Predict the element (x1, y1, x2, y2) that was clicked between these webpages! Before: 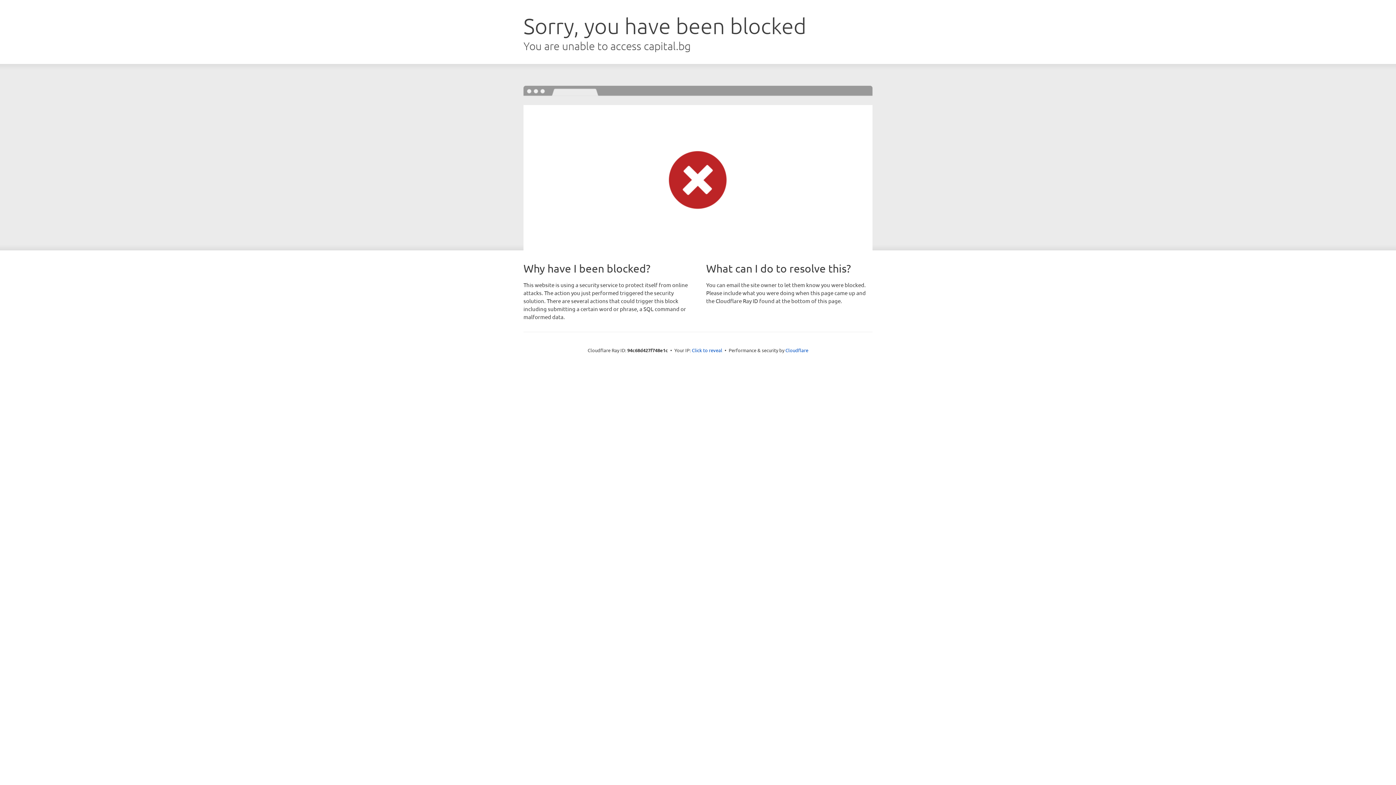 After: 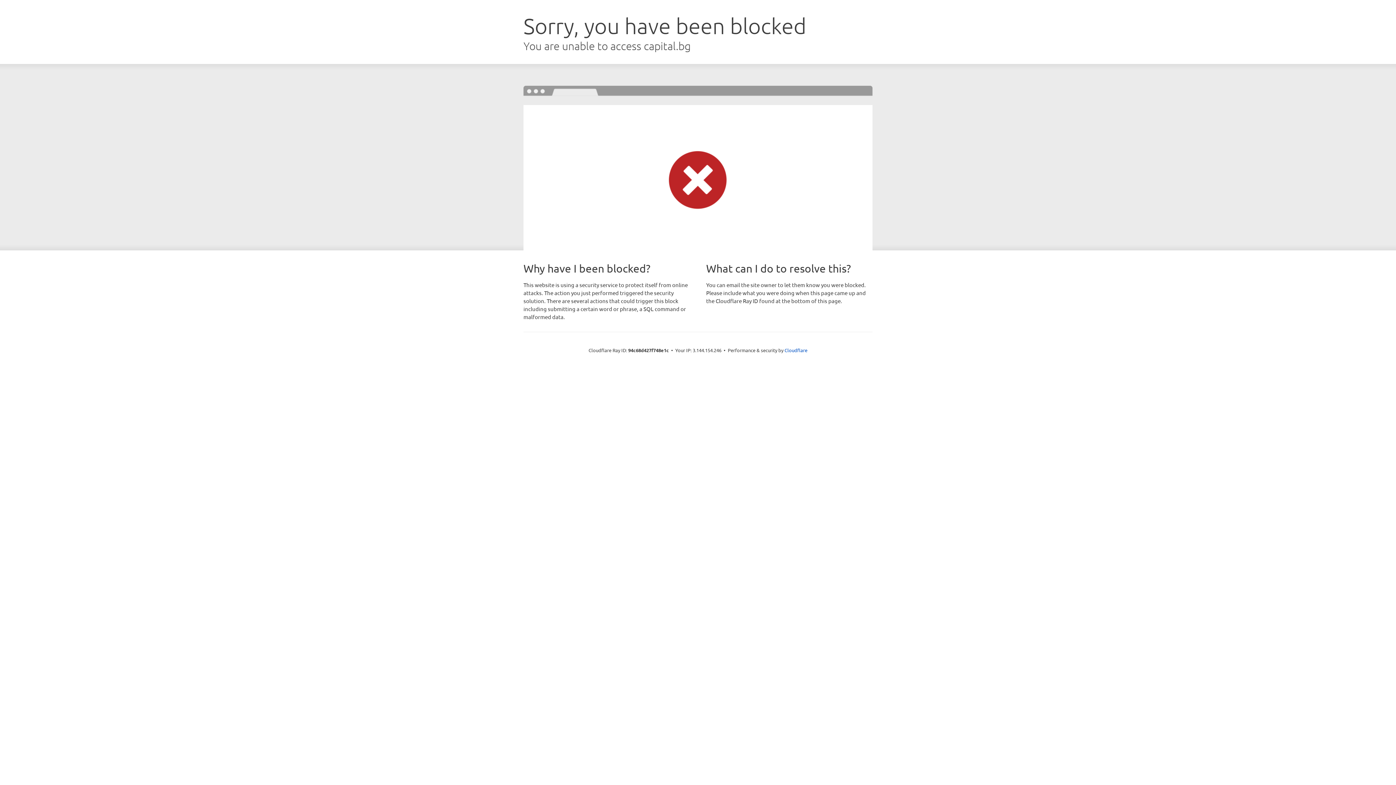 Action: bbox: (692, 346, 722, 353) label: Click to reveal